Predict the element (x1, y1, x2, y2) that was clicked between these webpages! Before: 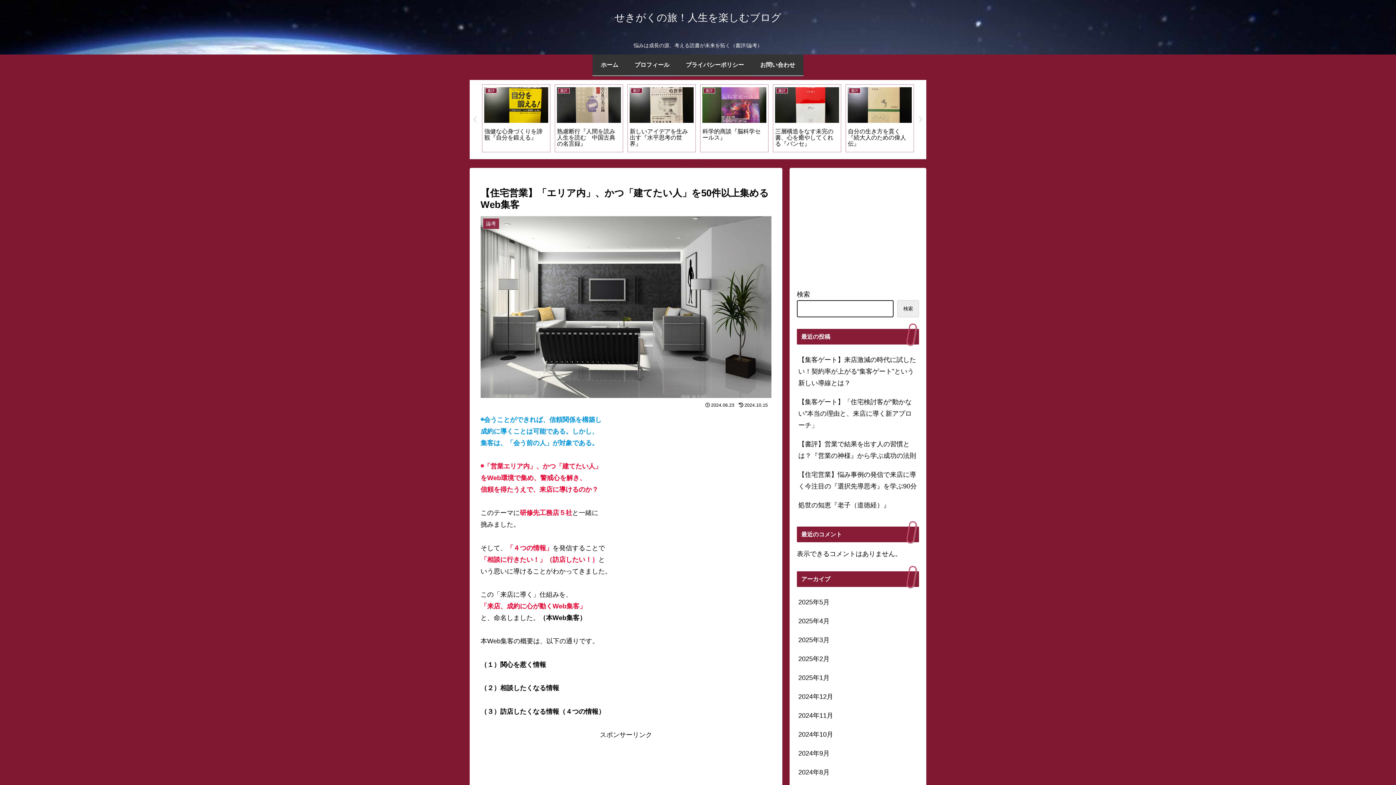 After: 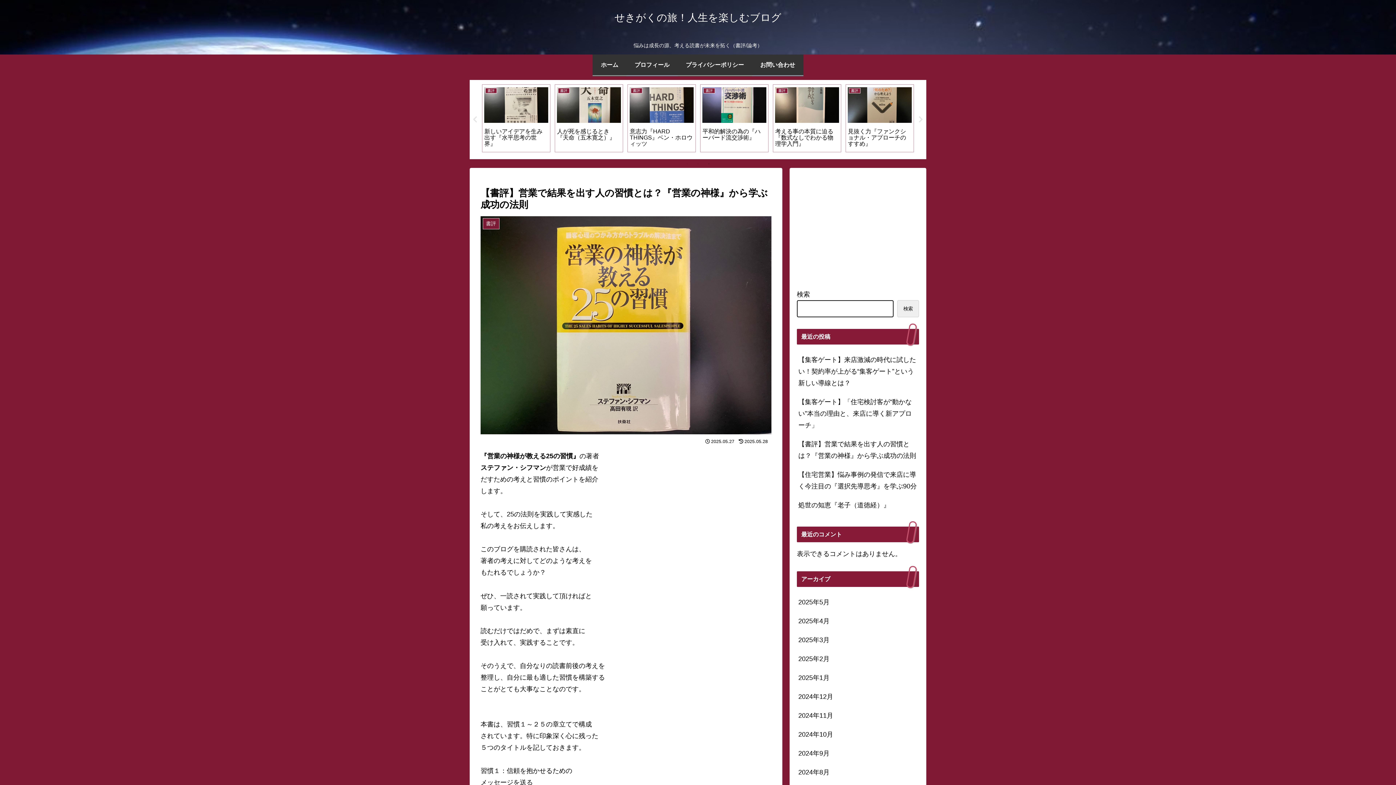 Action: label: 【書評】営業で結果を出す人の習慣とは？『営業の神様』から学ぶ成功の法則 bbox: (797, 435, 919, 465)